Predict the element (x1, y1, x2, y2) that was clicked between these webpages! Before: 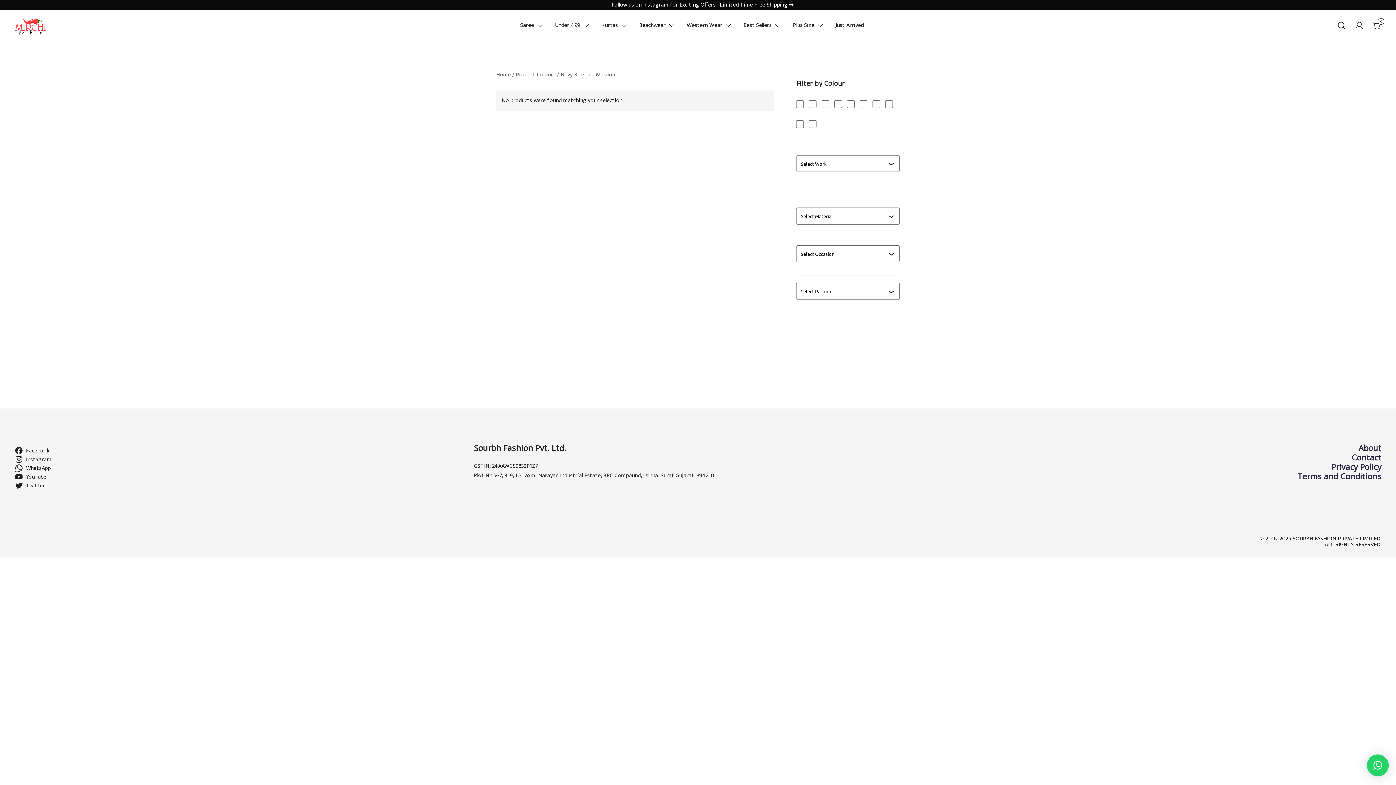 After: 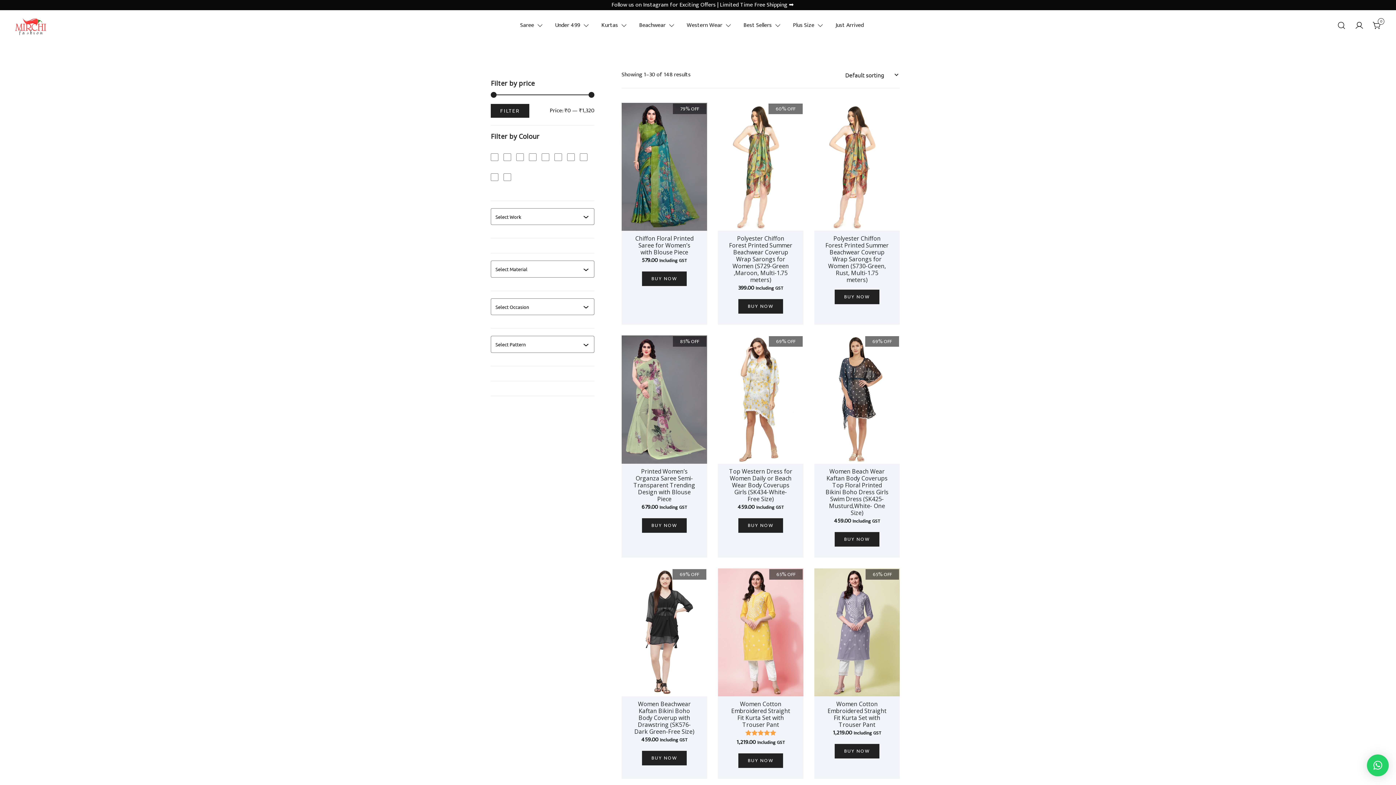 Action: bbox: (743, 17, 772, 33) label: Best Sellers